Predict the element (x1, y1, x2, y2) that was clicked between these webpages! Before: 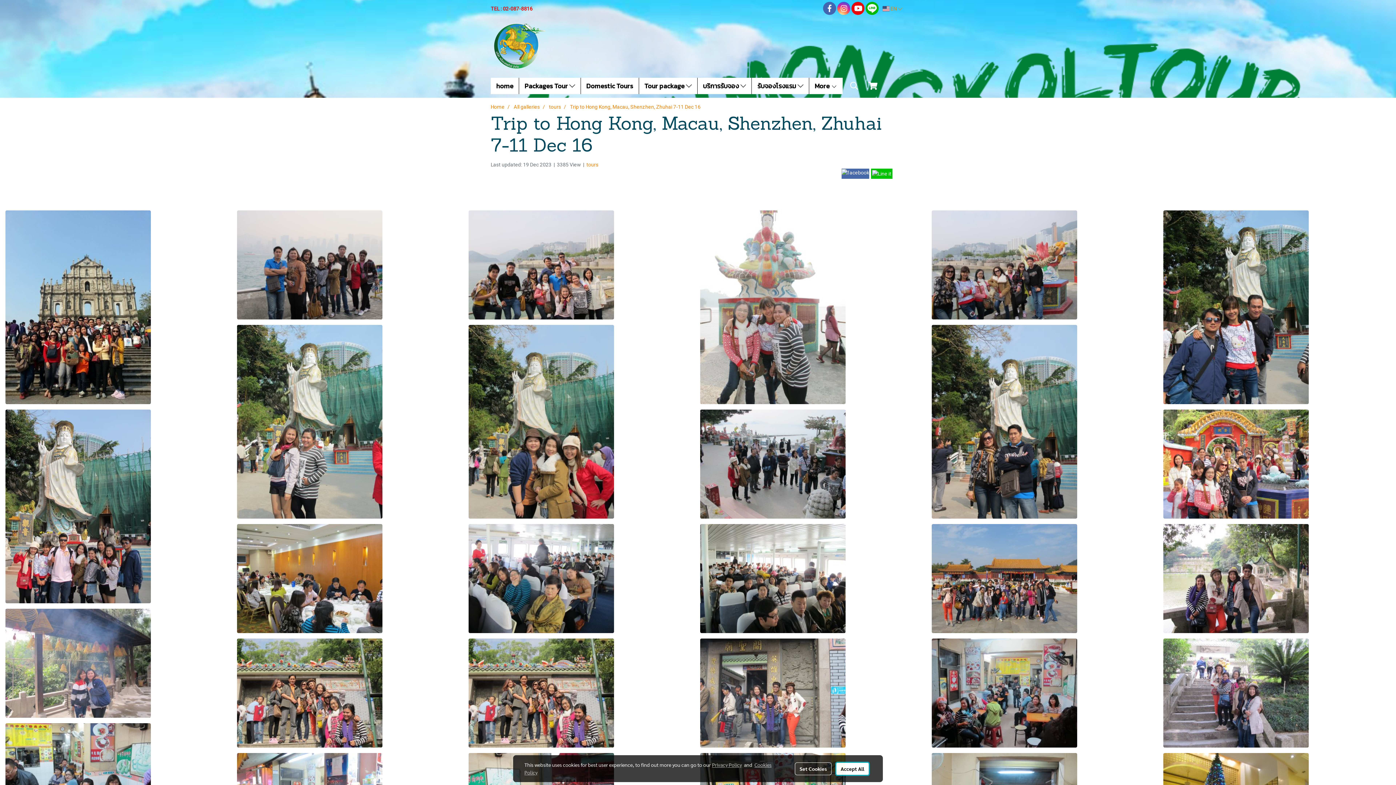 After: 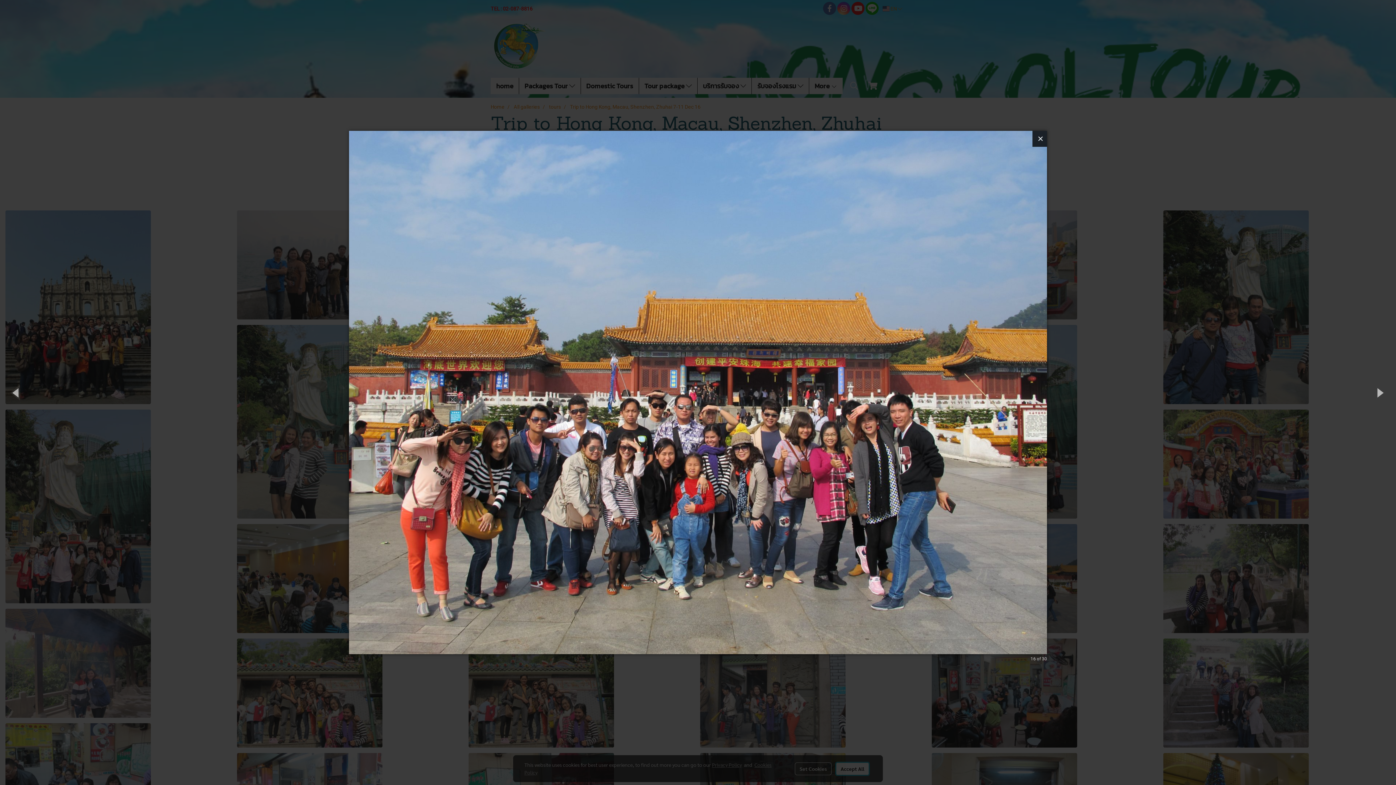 Action: bbox: (931, 575, 1077, 581)